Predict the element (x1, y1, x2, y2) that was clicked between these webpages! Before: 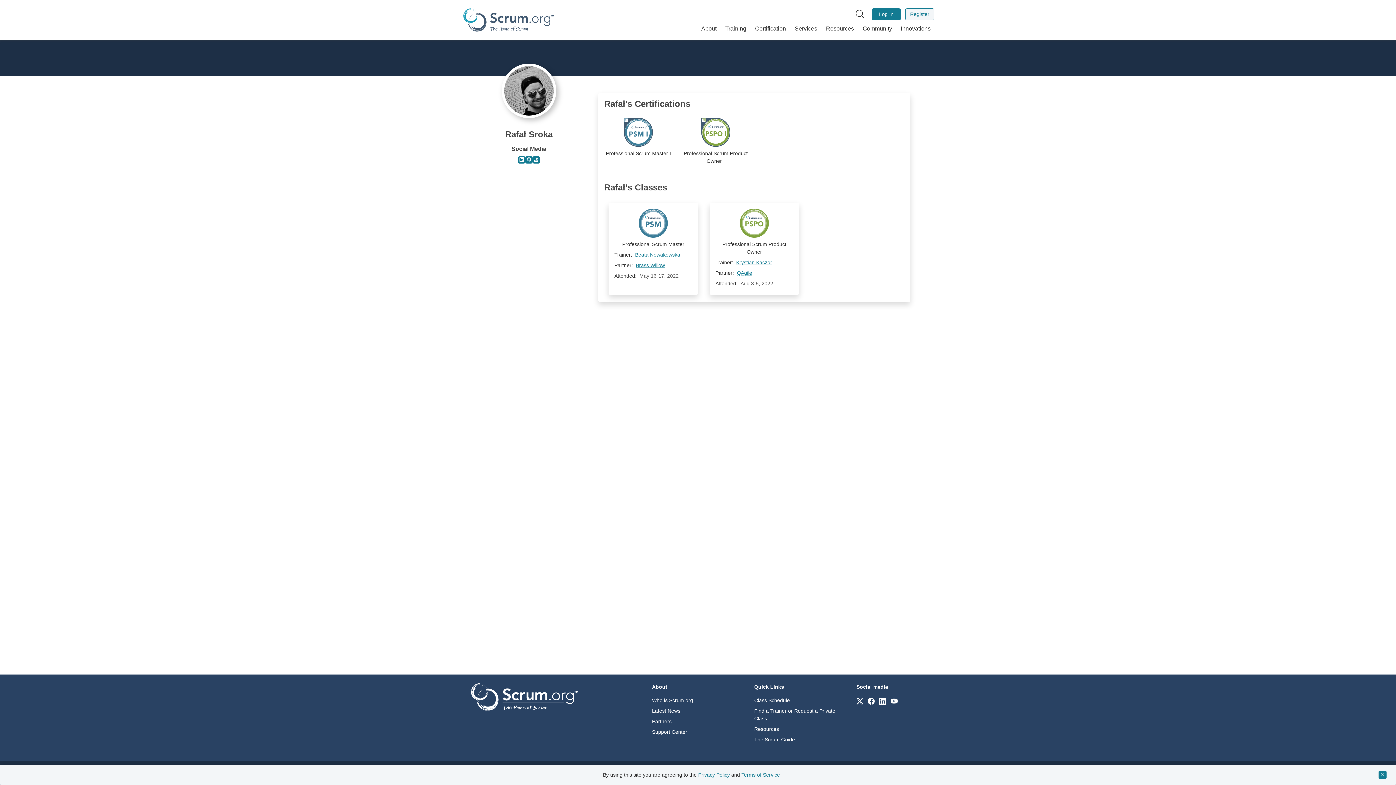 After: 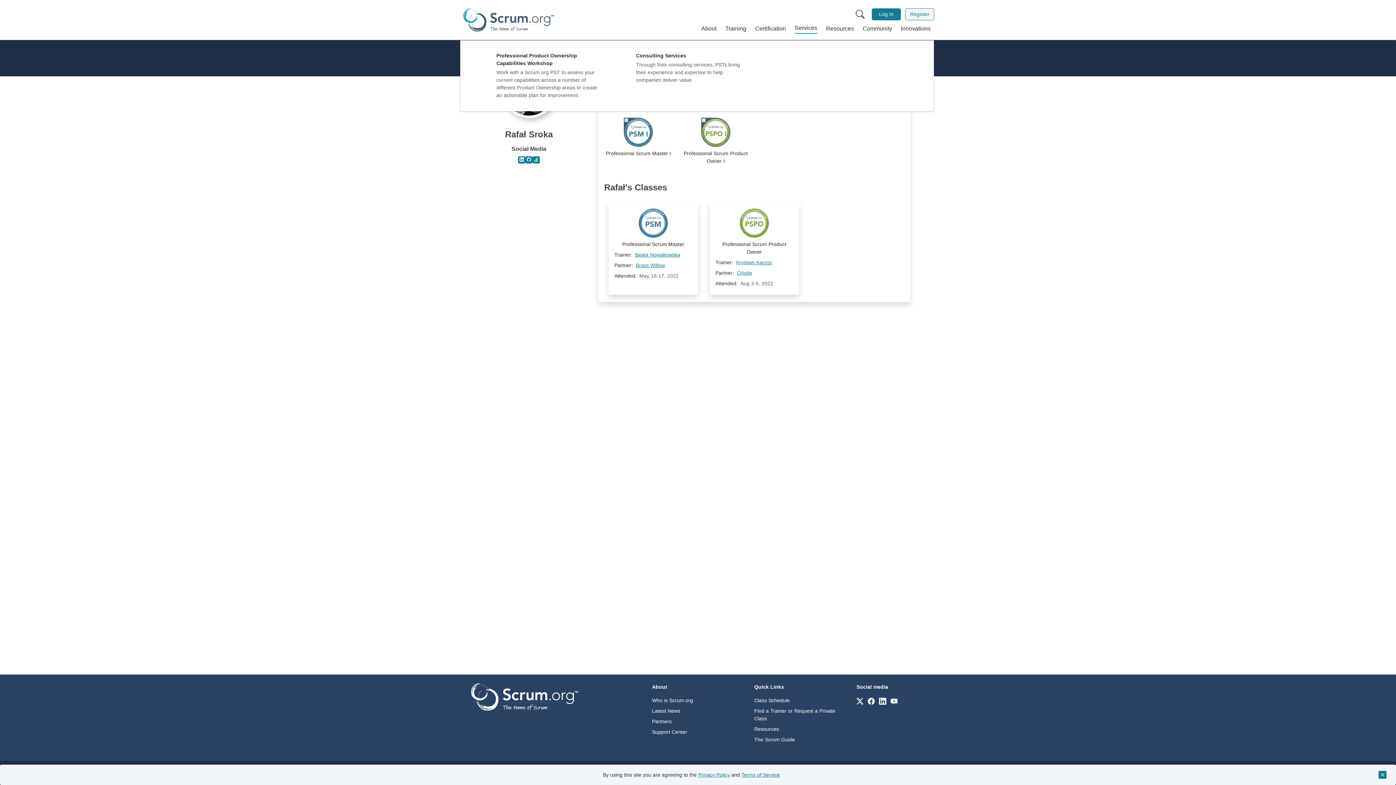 Action: bbox: (792, 21, 820, 36) label: Services